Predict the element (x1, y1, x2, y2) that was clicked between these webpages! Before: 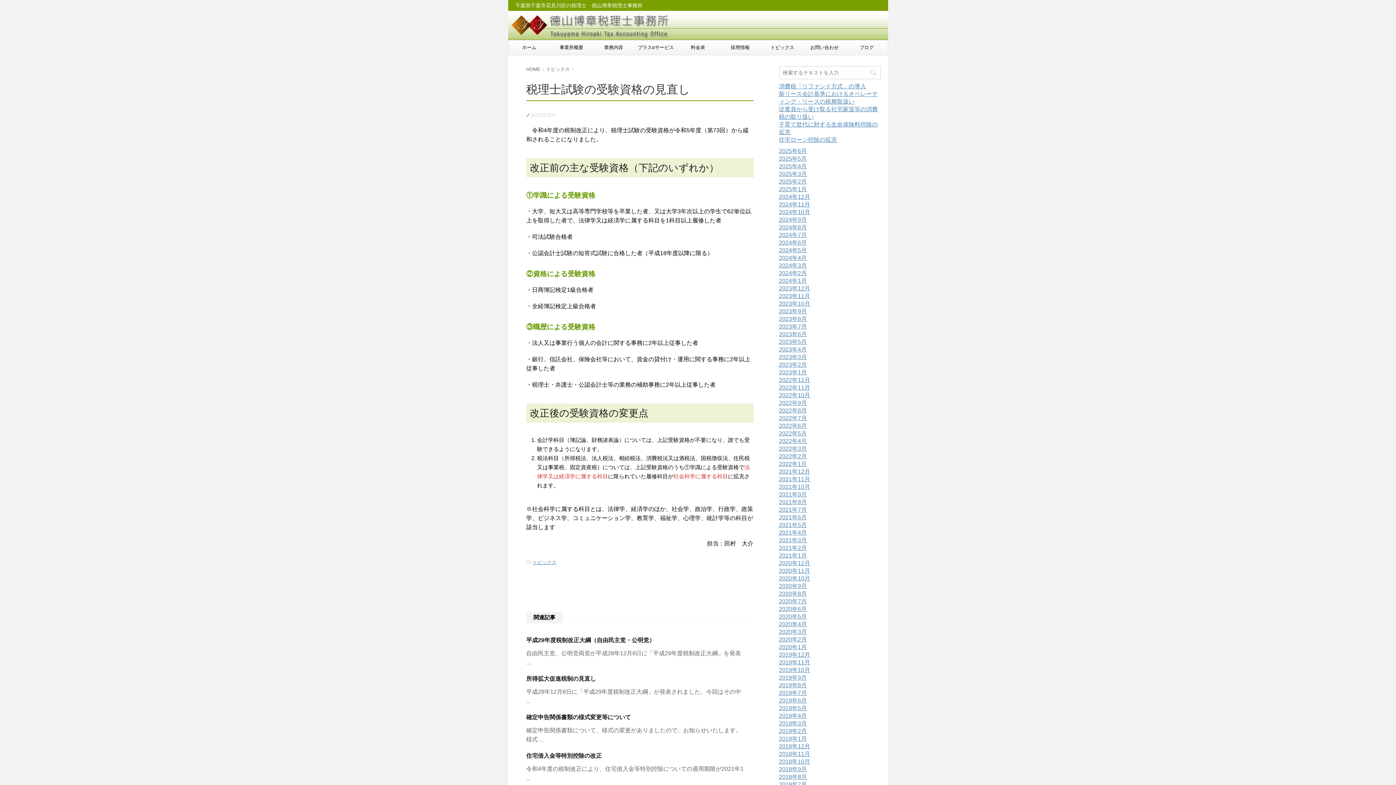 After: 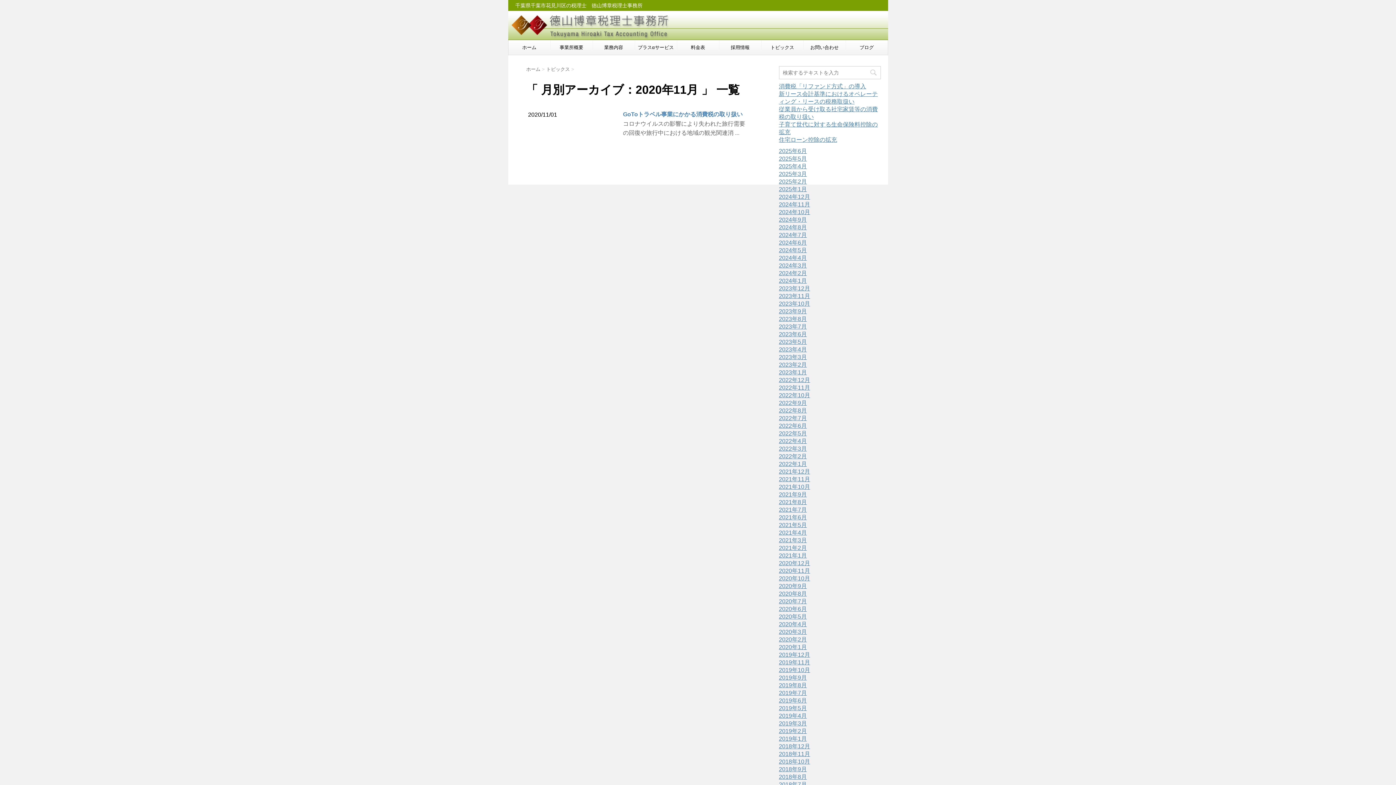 Action: bbox: (779, 568, 810, 574) label: 2020年11月